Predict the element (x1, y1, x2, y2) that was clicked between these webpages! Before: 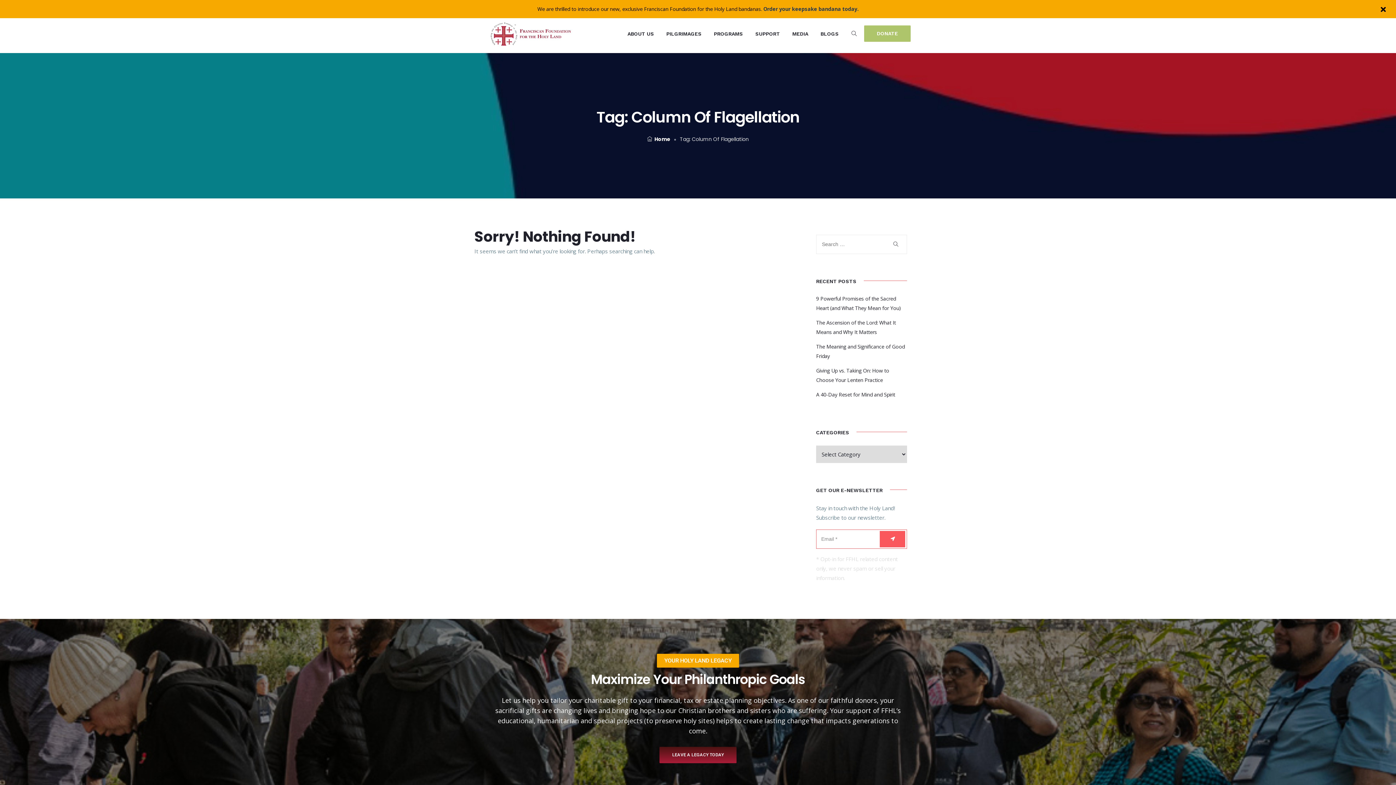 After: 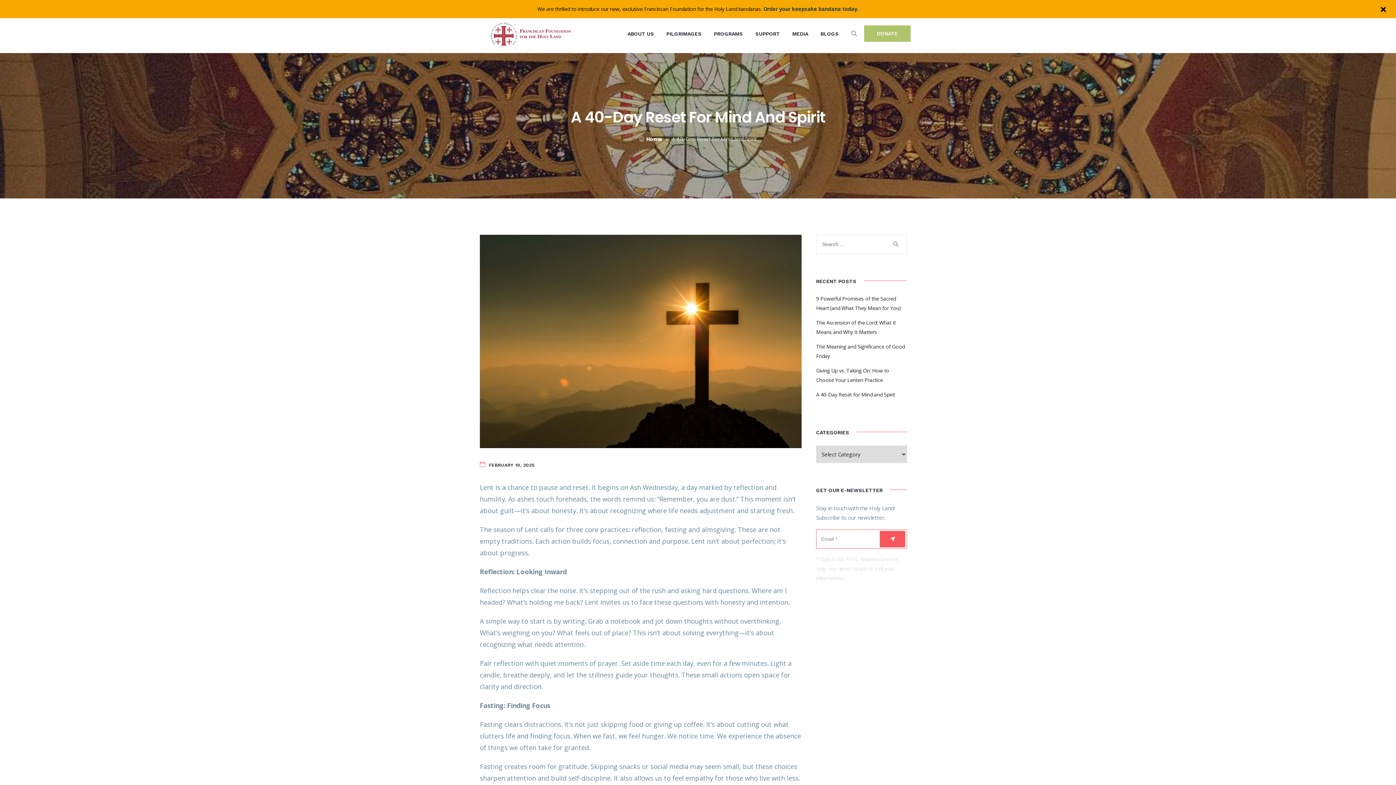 Action: label: A 40-Day Reset for Mind and Spirit bbox: (816, 391, 895, 398)